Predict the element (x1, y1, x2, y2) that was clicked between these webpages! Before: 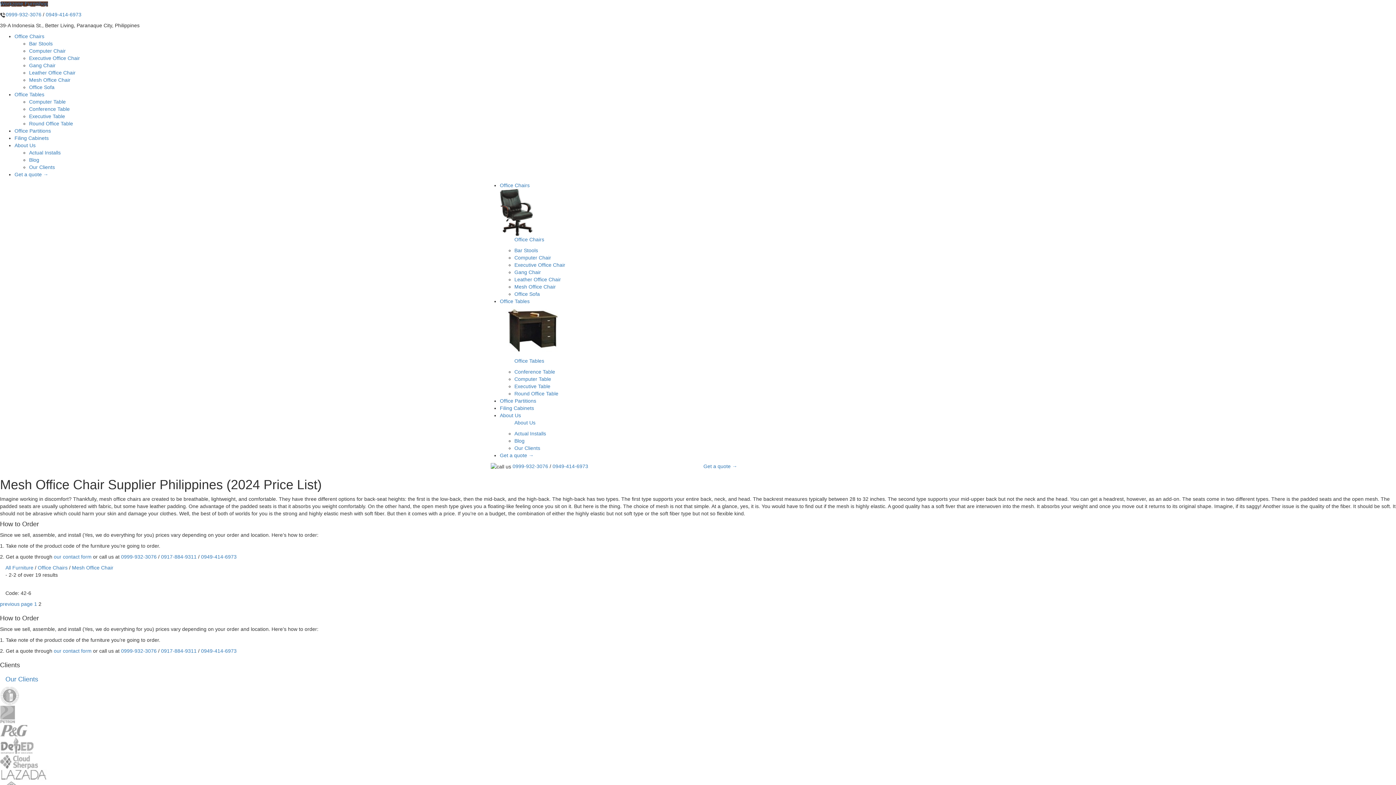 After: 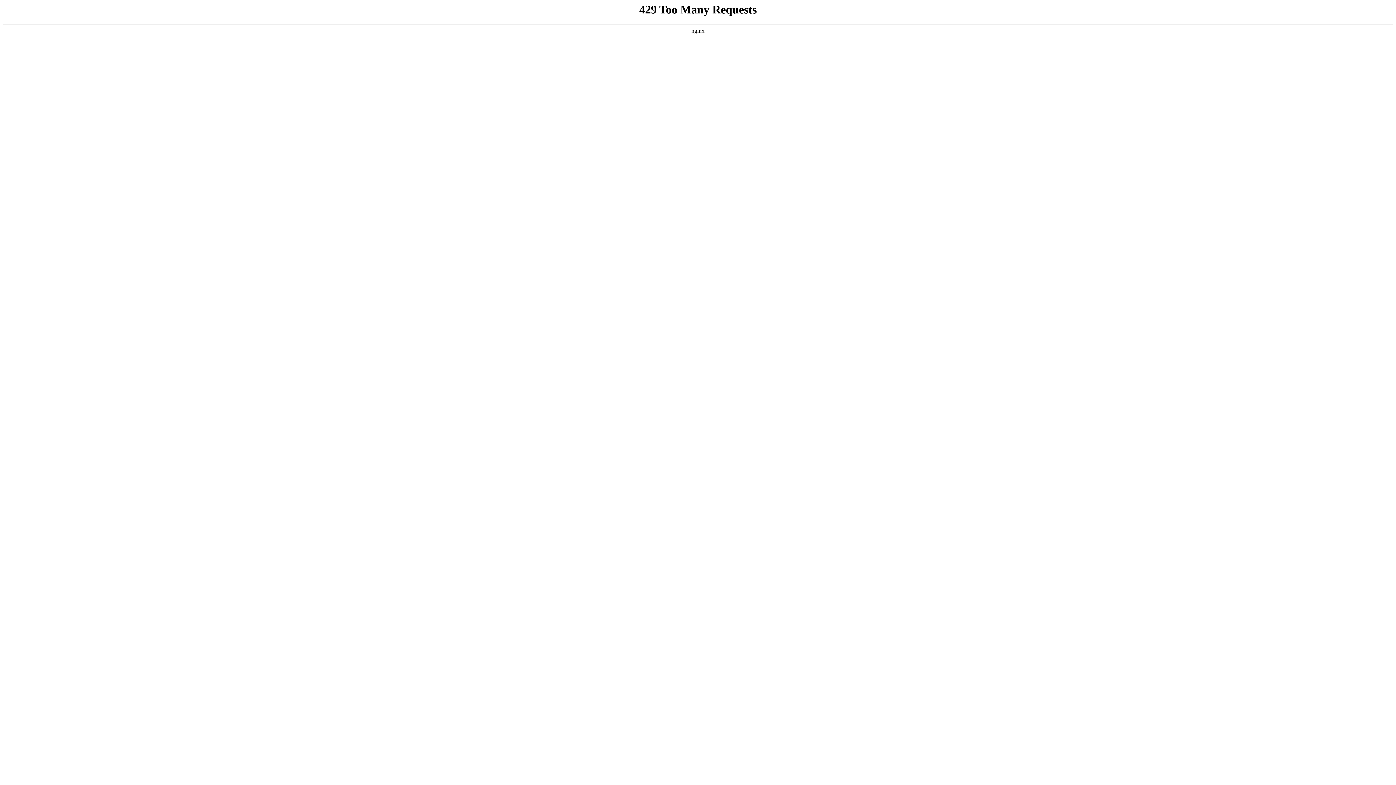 Action: bbox: (500, 298, 529, 304) label: Office Tables